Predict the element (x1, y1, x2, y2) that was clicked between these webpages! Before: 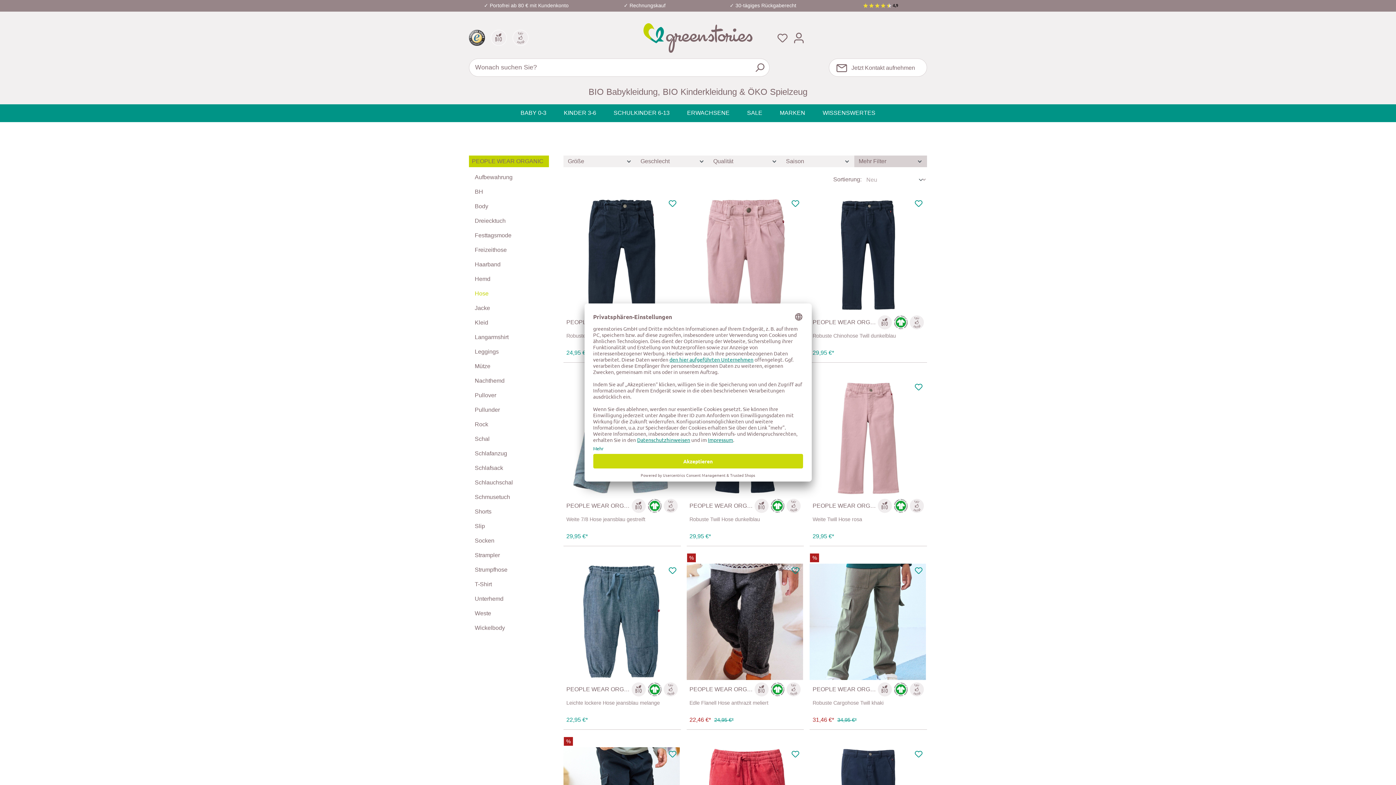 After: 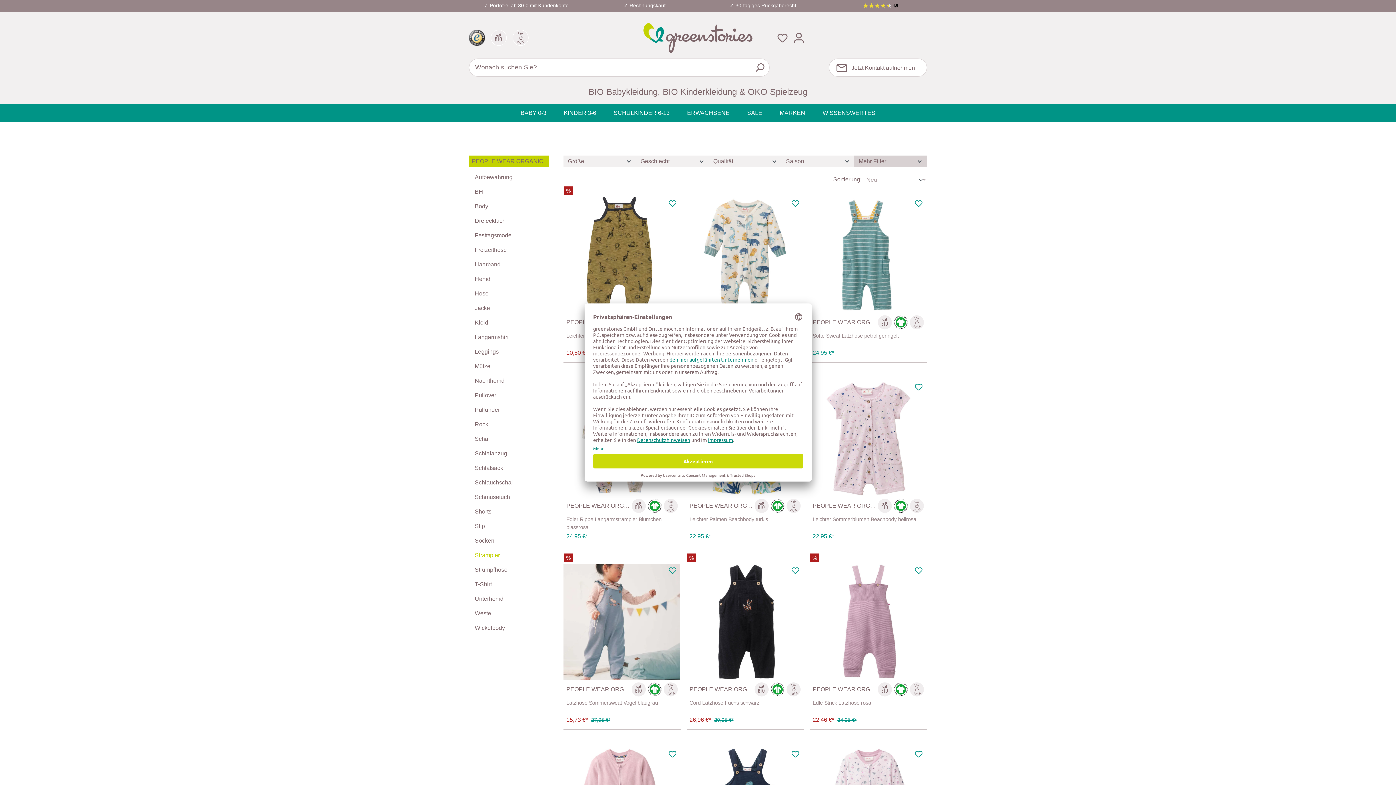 Action: bbox: (469, 548, 549, 562) label: Strampler